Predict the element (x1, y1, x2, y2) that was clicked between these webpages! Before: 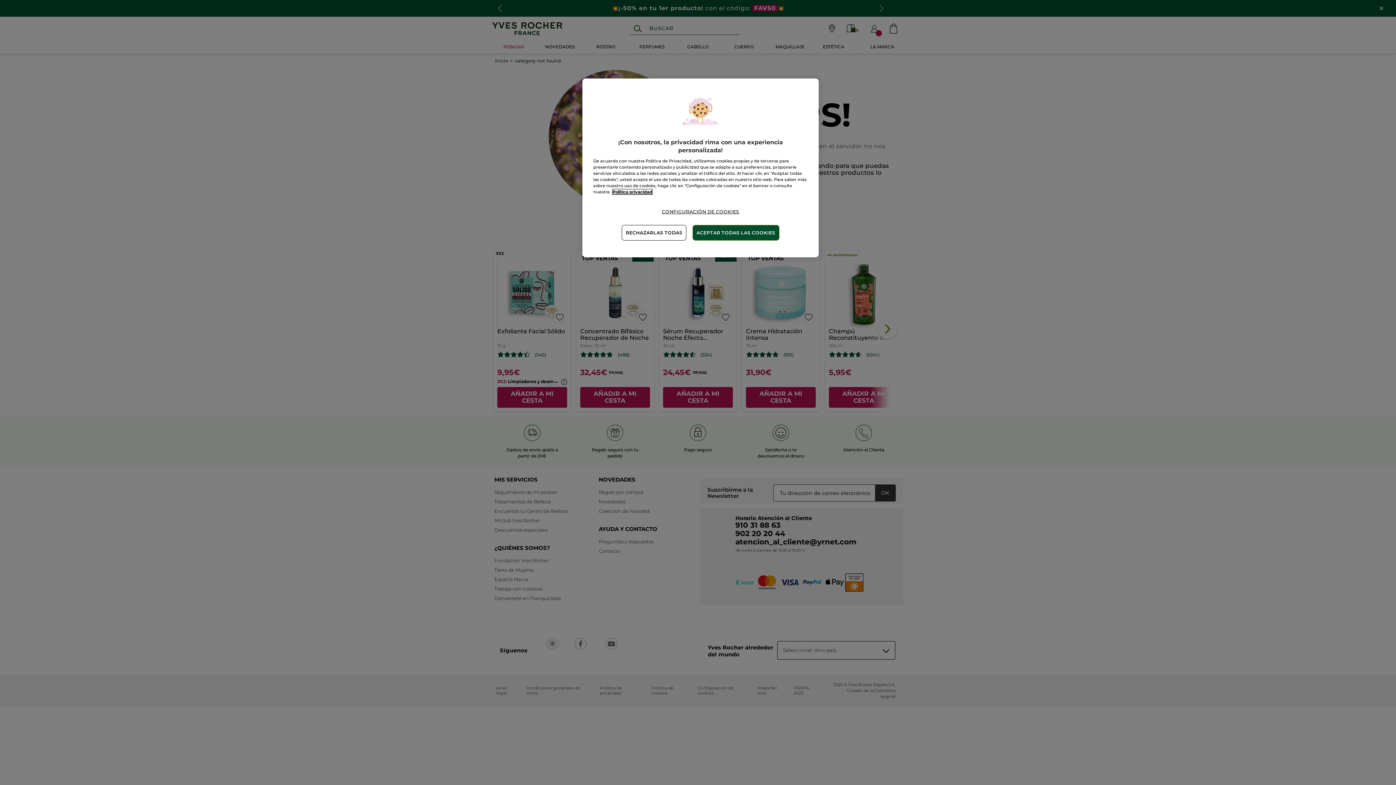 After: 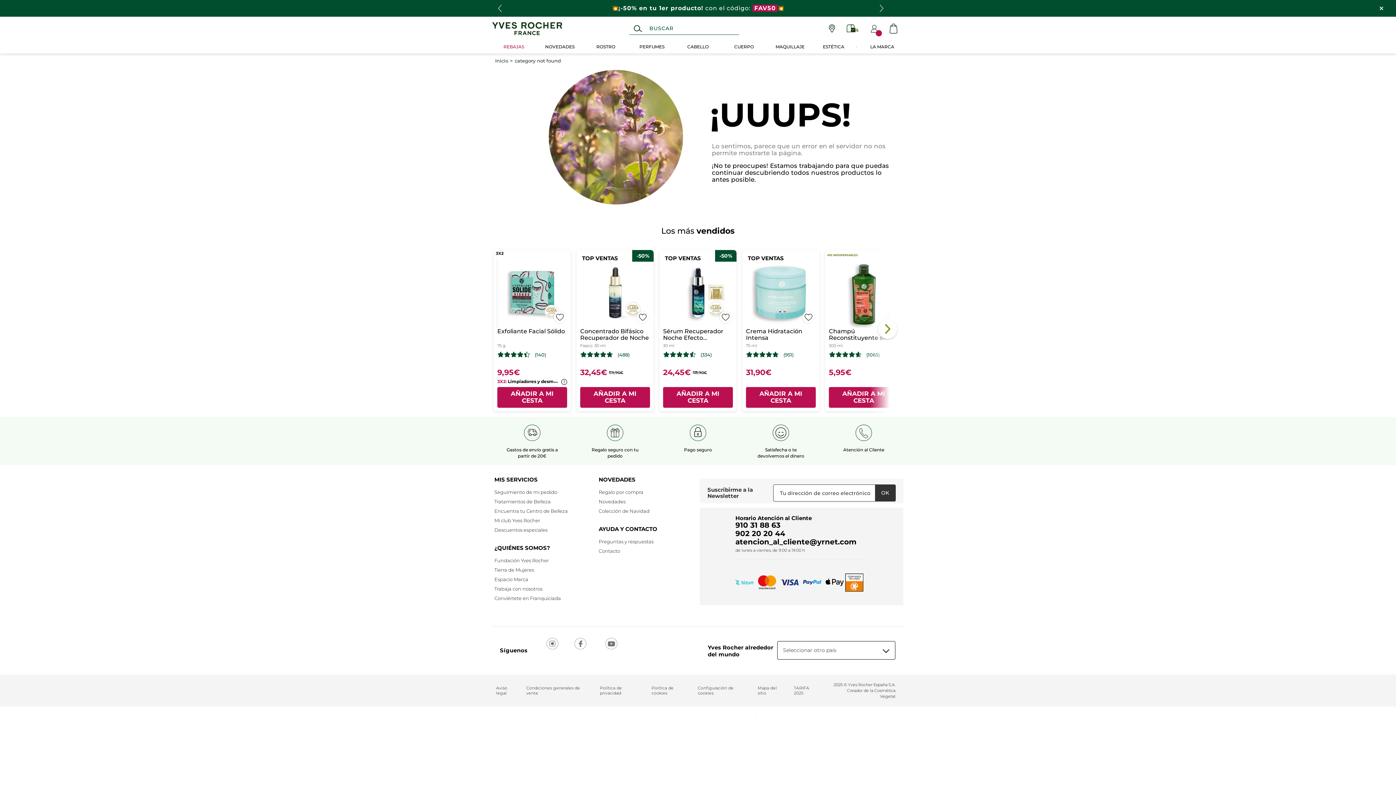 Action: bbox: (621, 225, 686, 240) label: RECHAZARLAS TODAS